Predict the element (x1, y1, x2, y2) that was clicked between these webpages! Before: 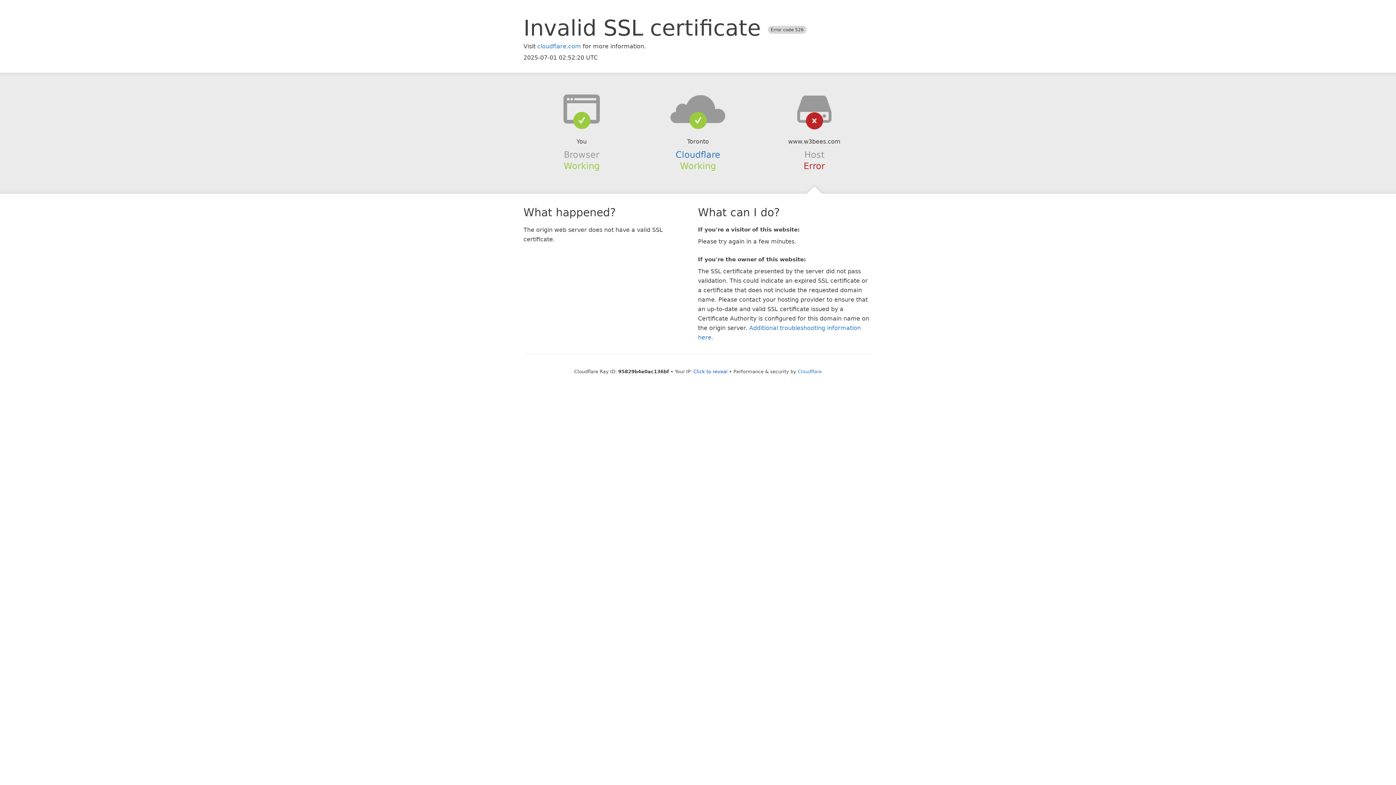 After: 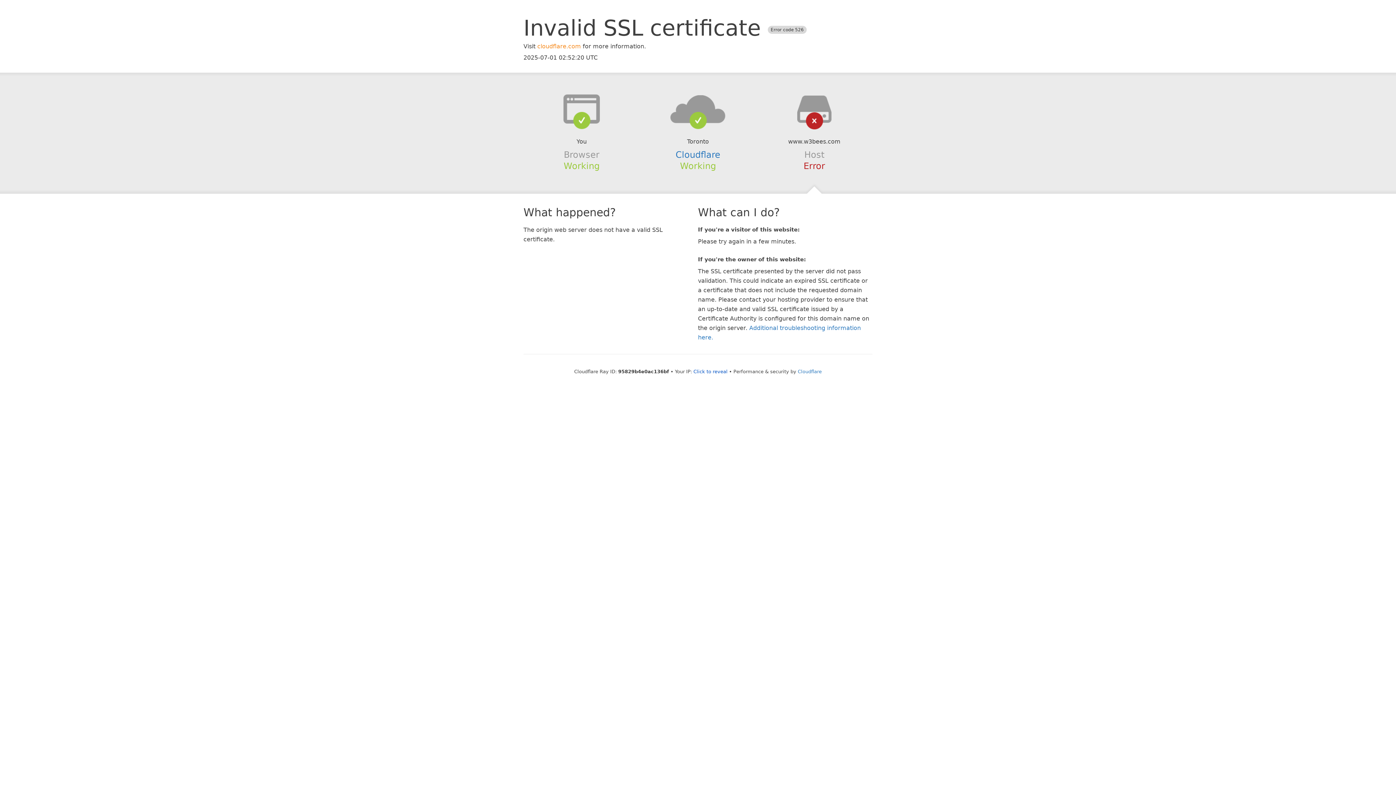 Action: bbox: (537, 42, 581, 49) label: cloudflare.com